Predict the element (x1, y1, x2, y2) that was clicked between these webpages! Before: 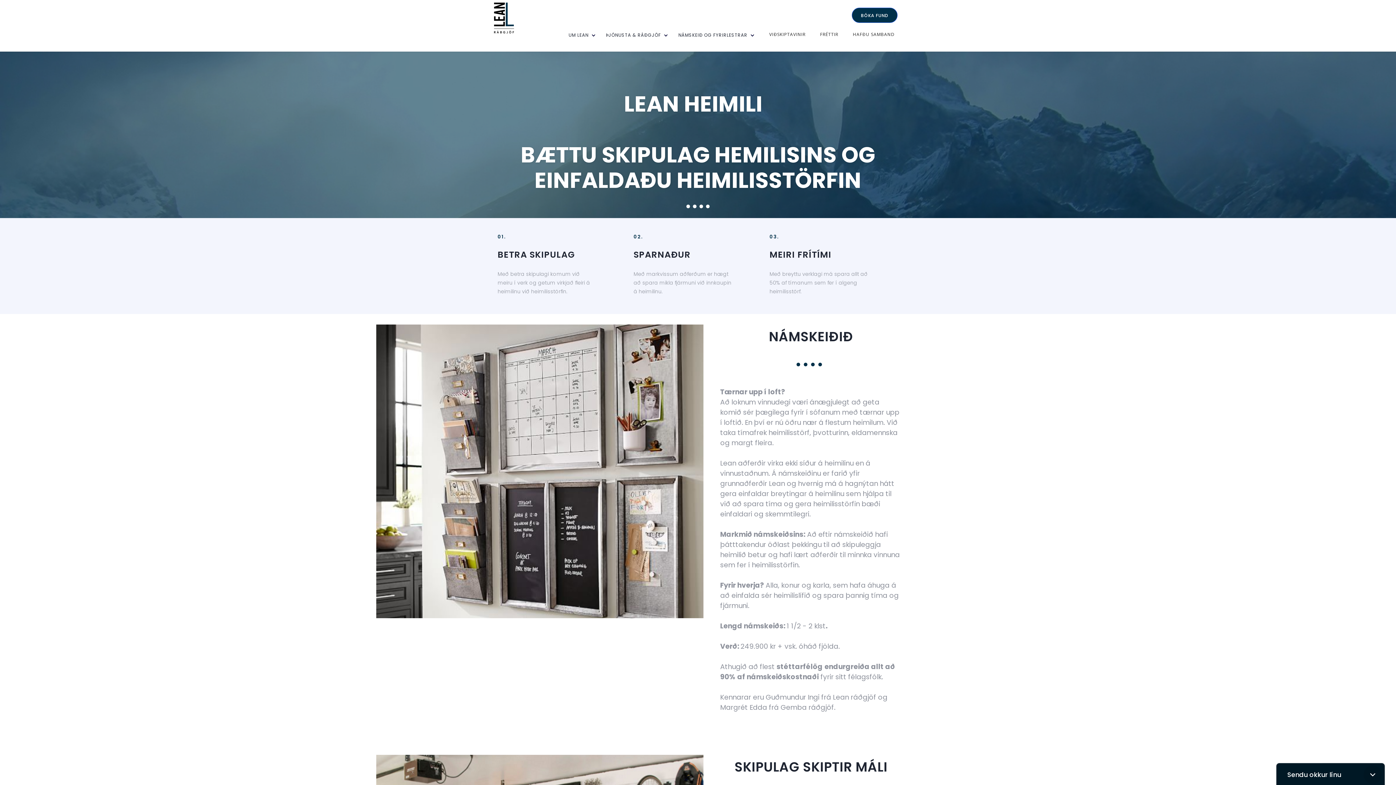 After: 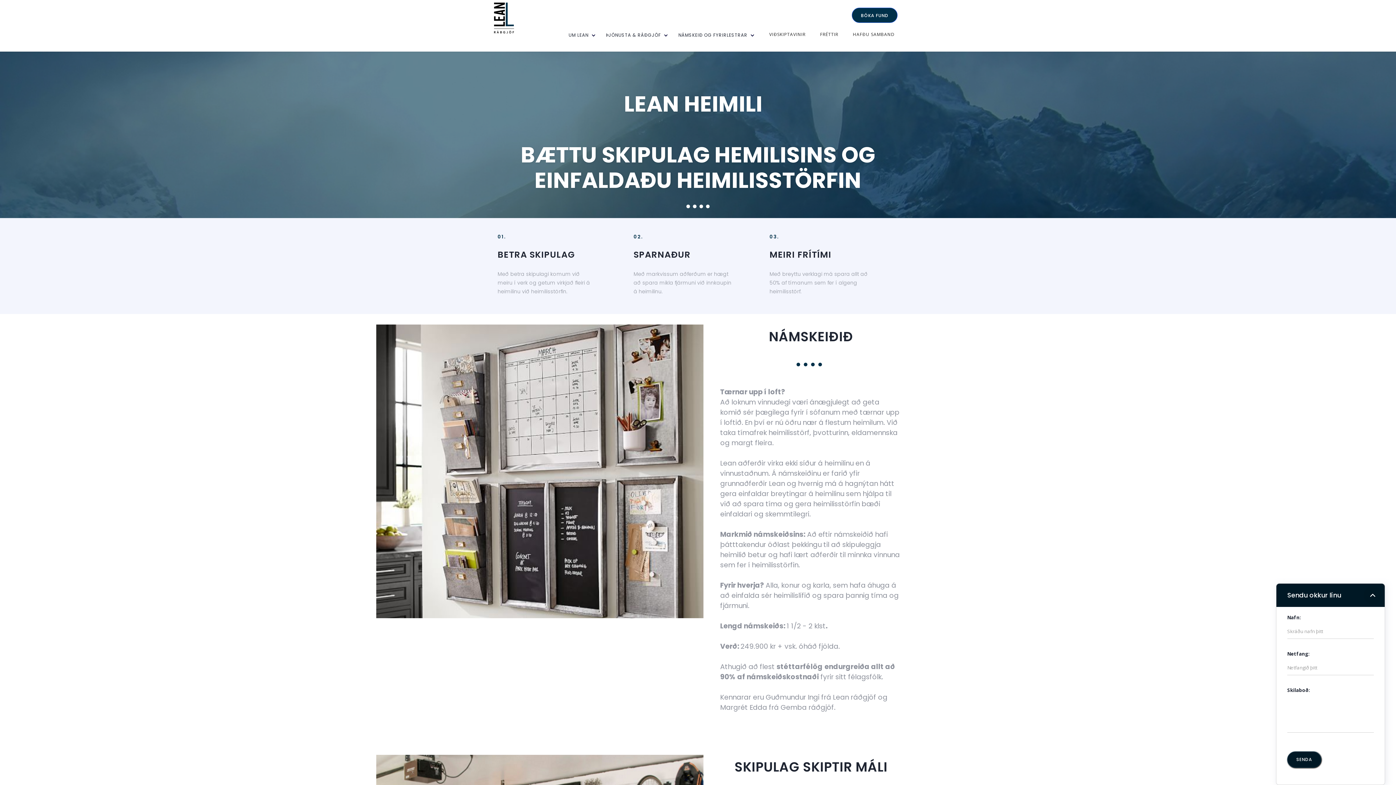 Action: bbox: (1276, 763, 1385, 794) label: Sendu okkur línu